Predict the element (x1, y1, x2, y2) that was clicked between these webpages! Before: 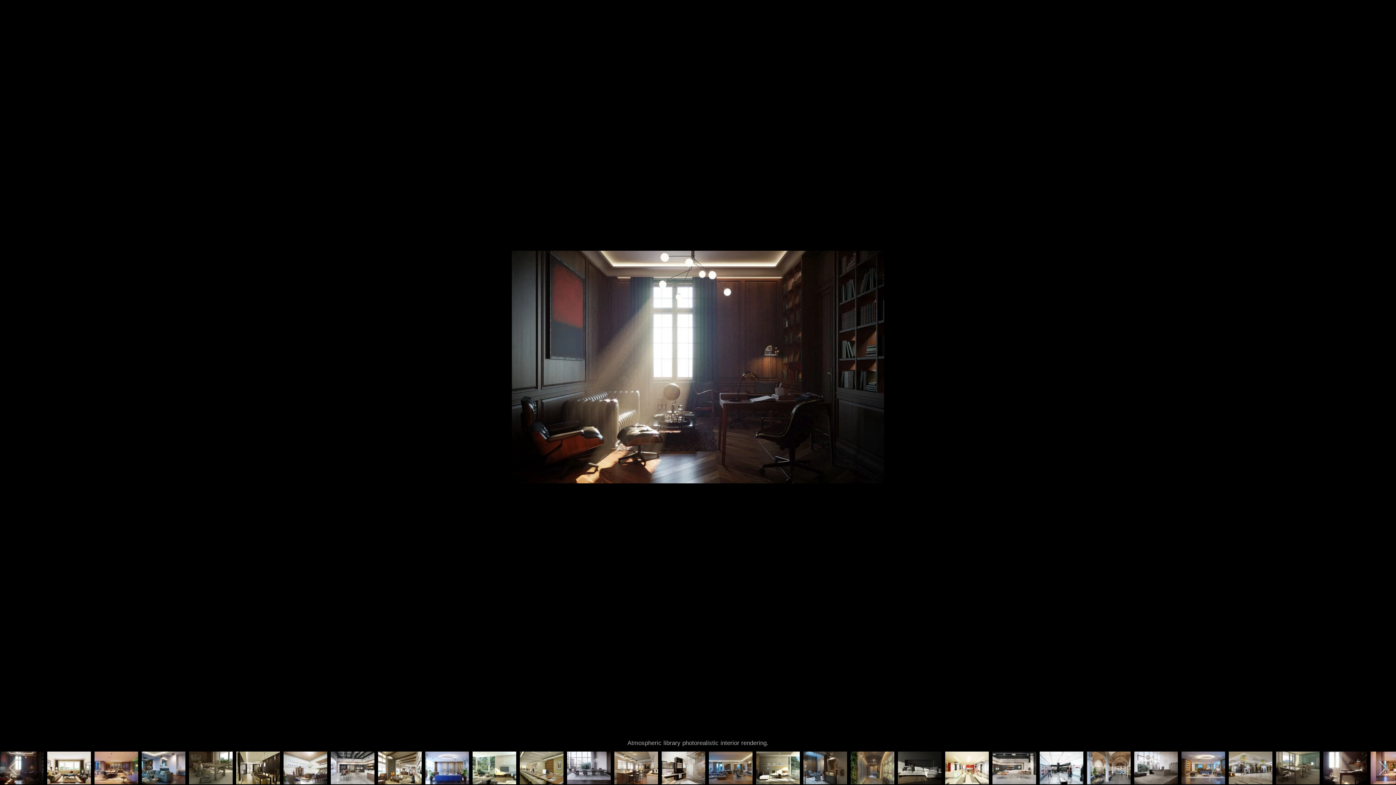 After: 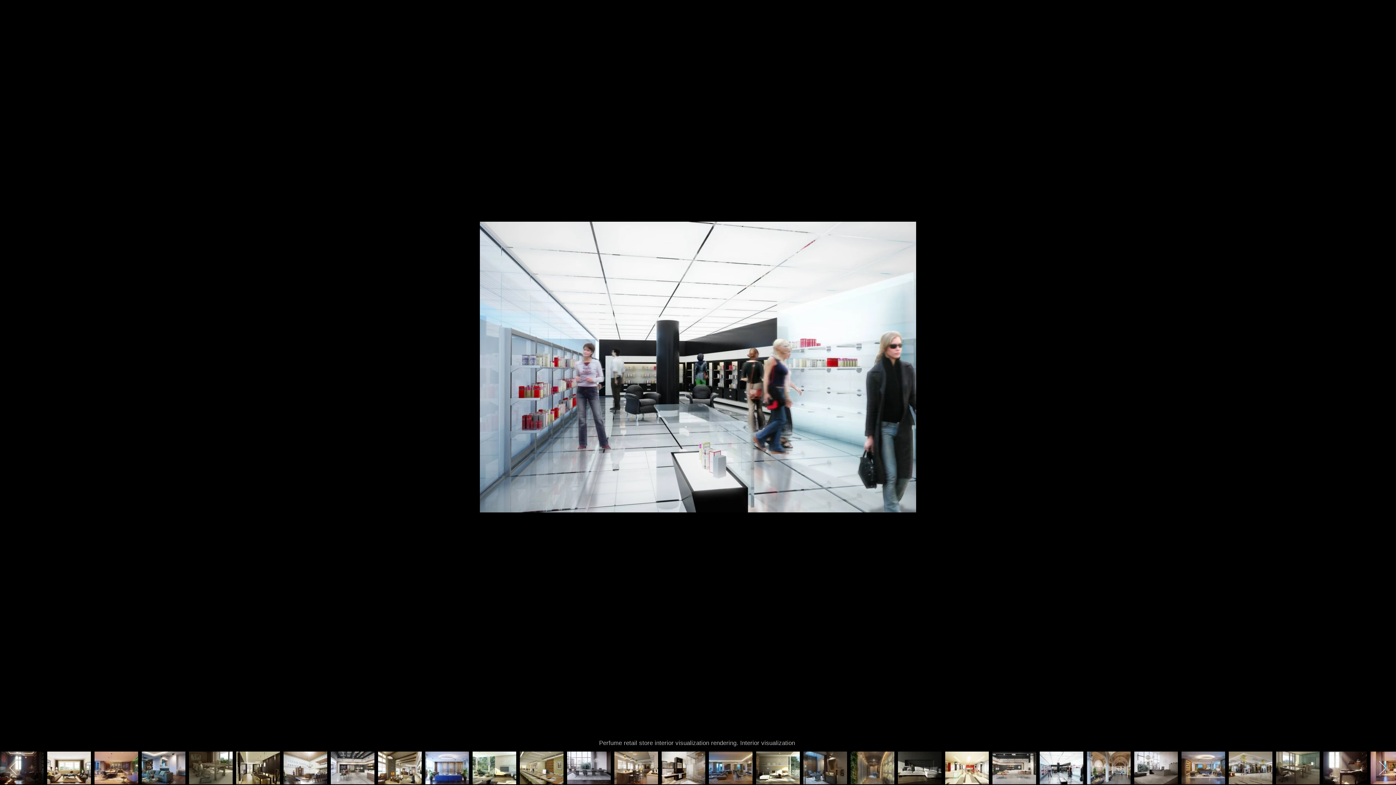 Action: bbox: (1040, 752, 1083, 784)